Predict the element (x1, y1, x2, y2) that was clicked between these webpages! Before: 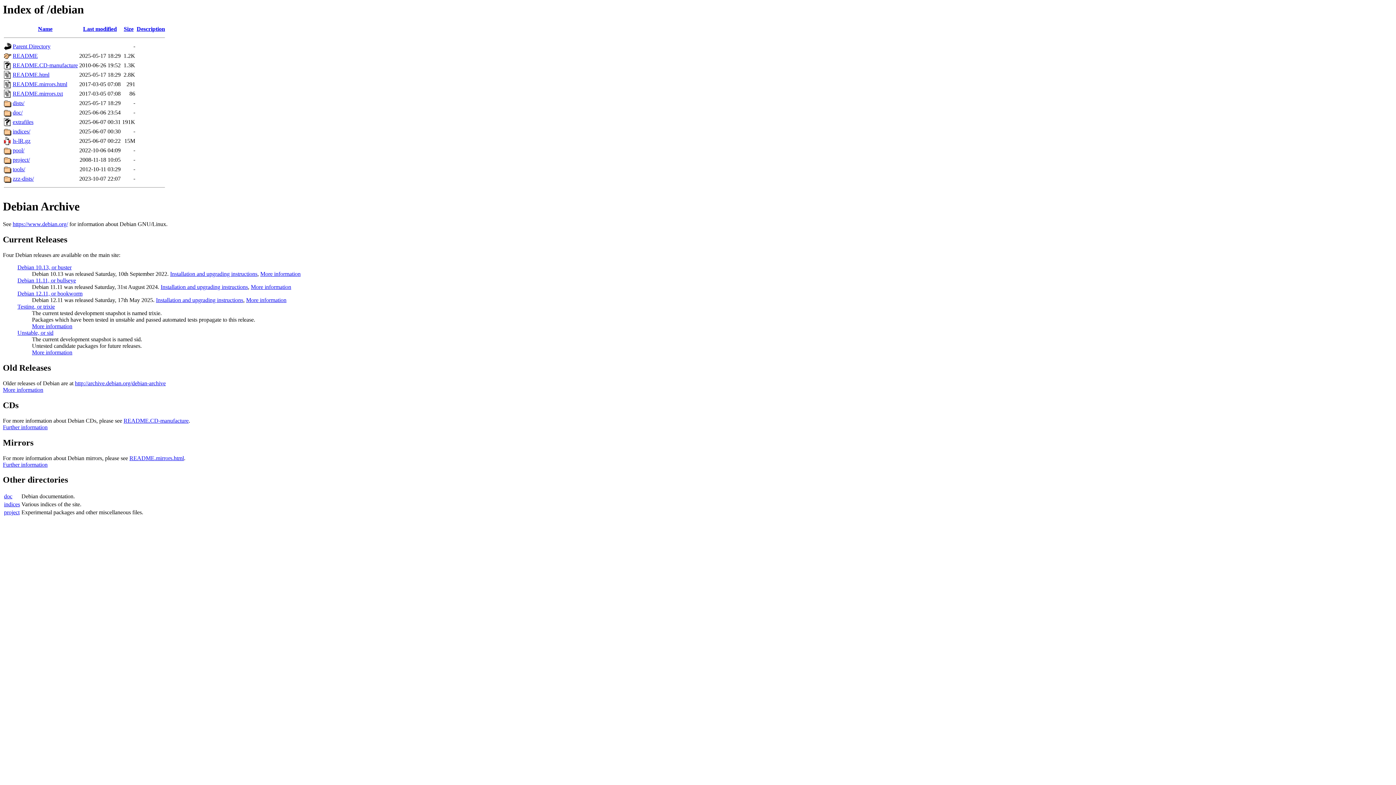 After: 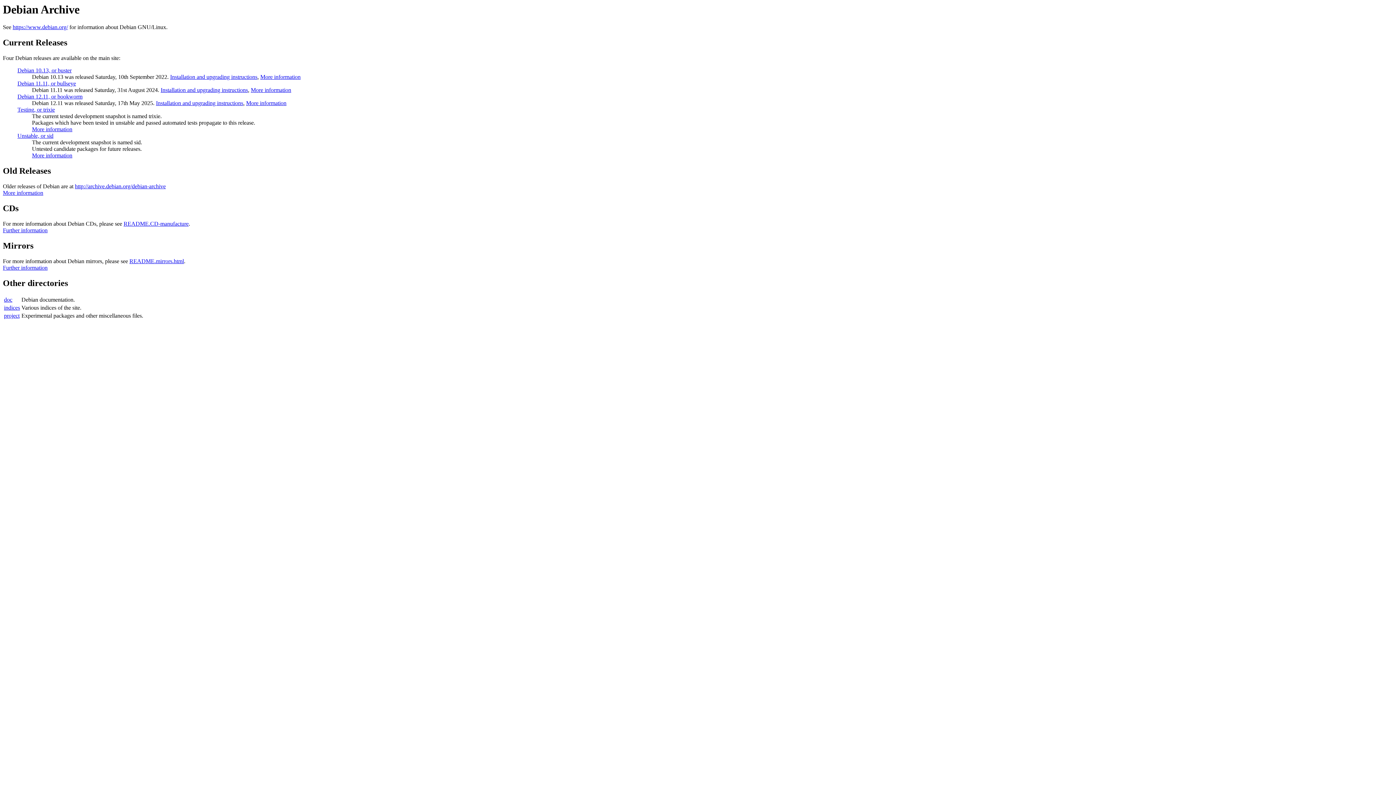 Action: label: README.html bbox: (12, 71, 49, 77)